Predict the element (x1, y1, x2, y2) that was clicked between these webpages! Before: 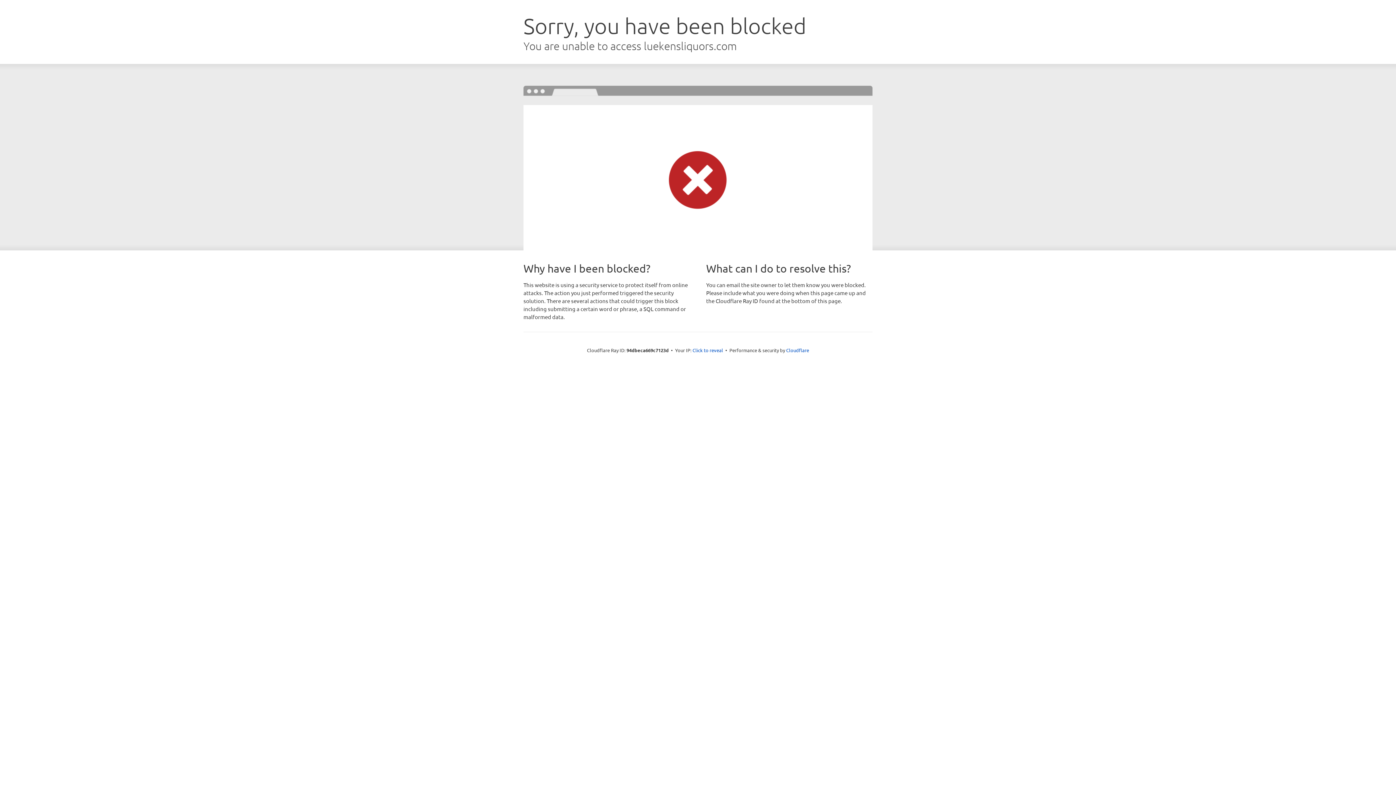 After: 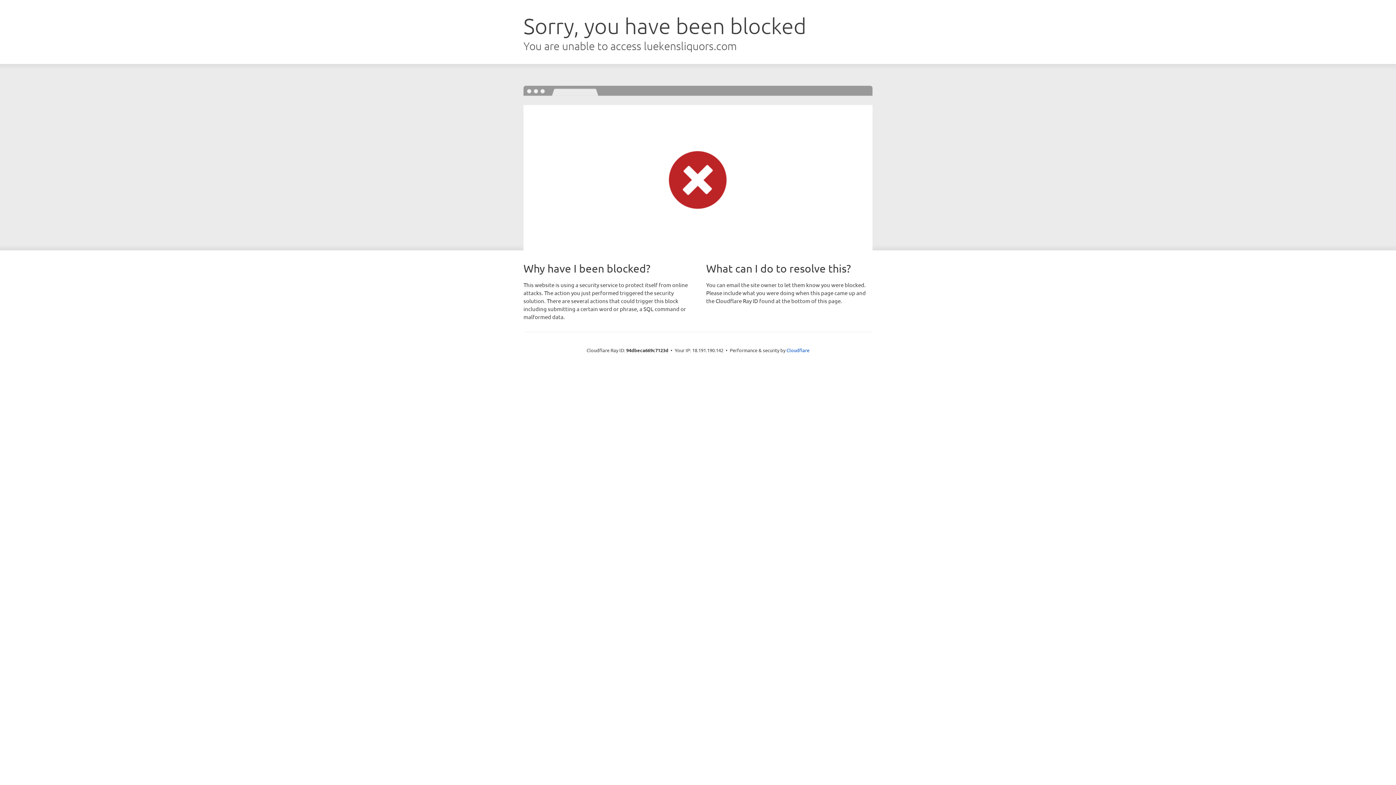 Action: bbox: (692, 346, 723, 353) label: Click to reveal